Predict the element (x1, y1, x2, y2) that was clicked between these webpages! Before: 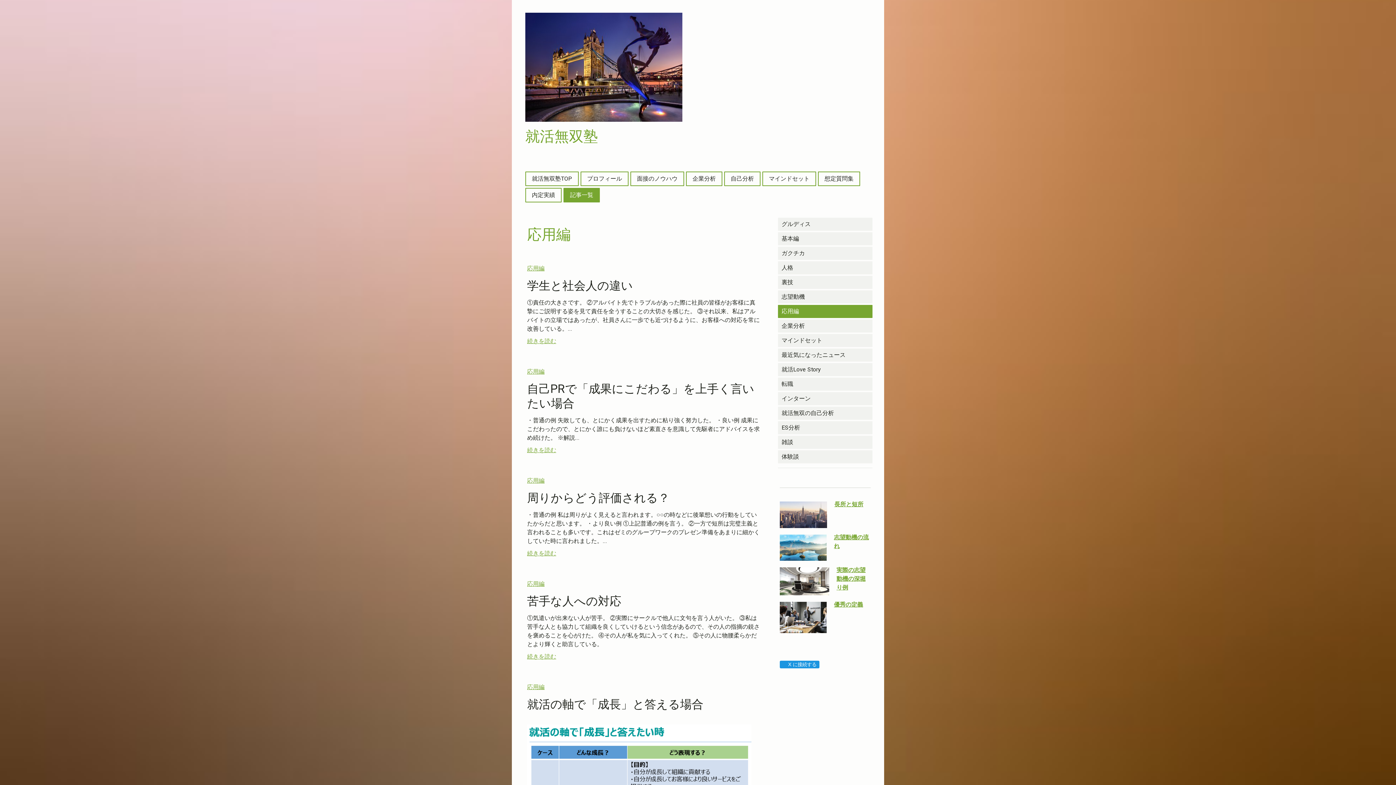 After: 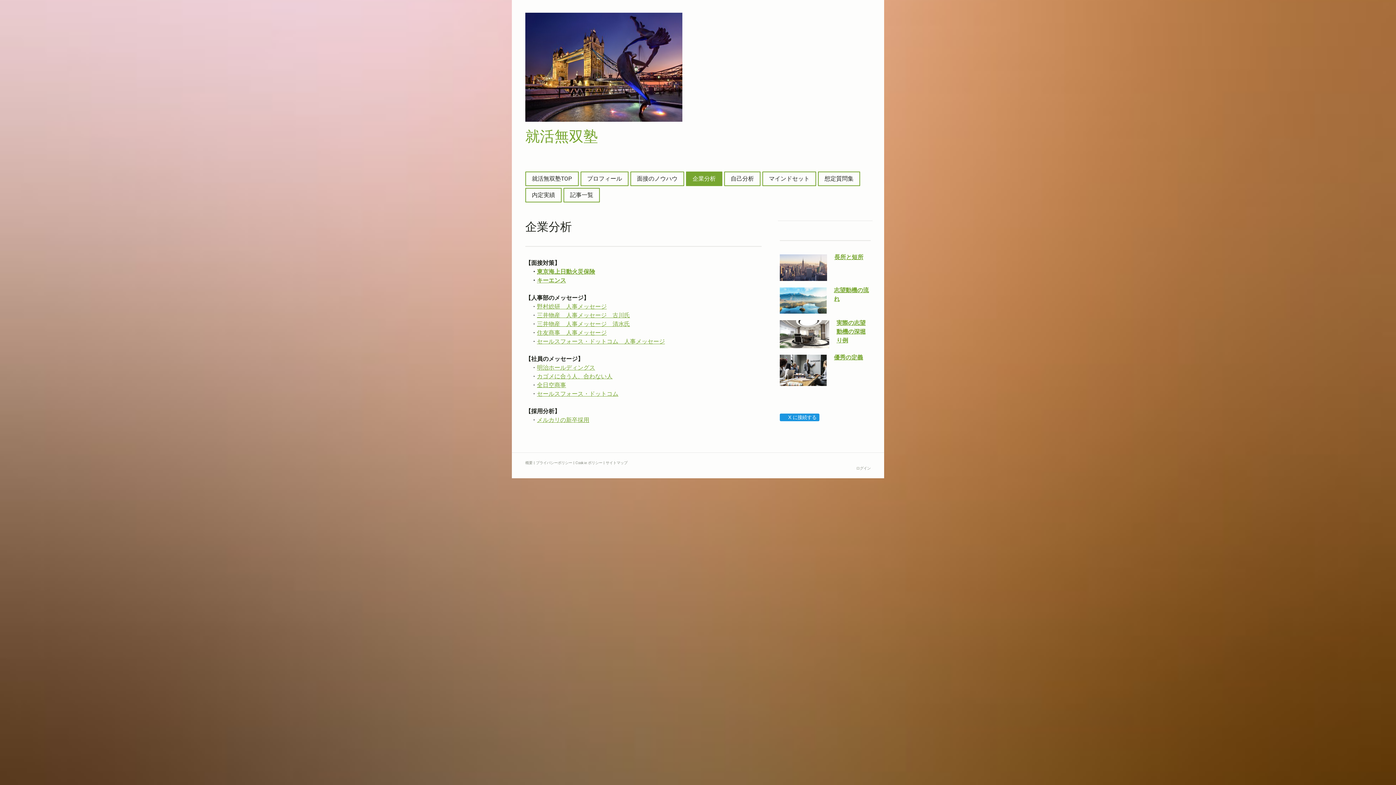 Action: bbox: (686, 172, 721, 185) label: 企業分析